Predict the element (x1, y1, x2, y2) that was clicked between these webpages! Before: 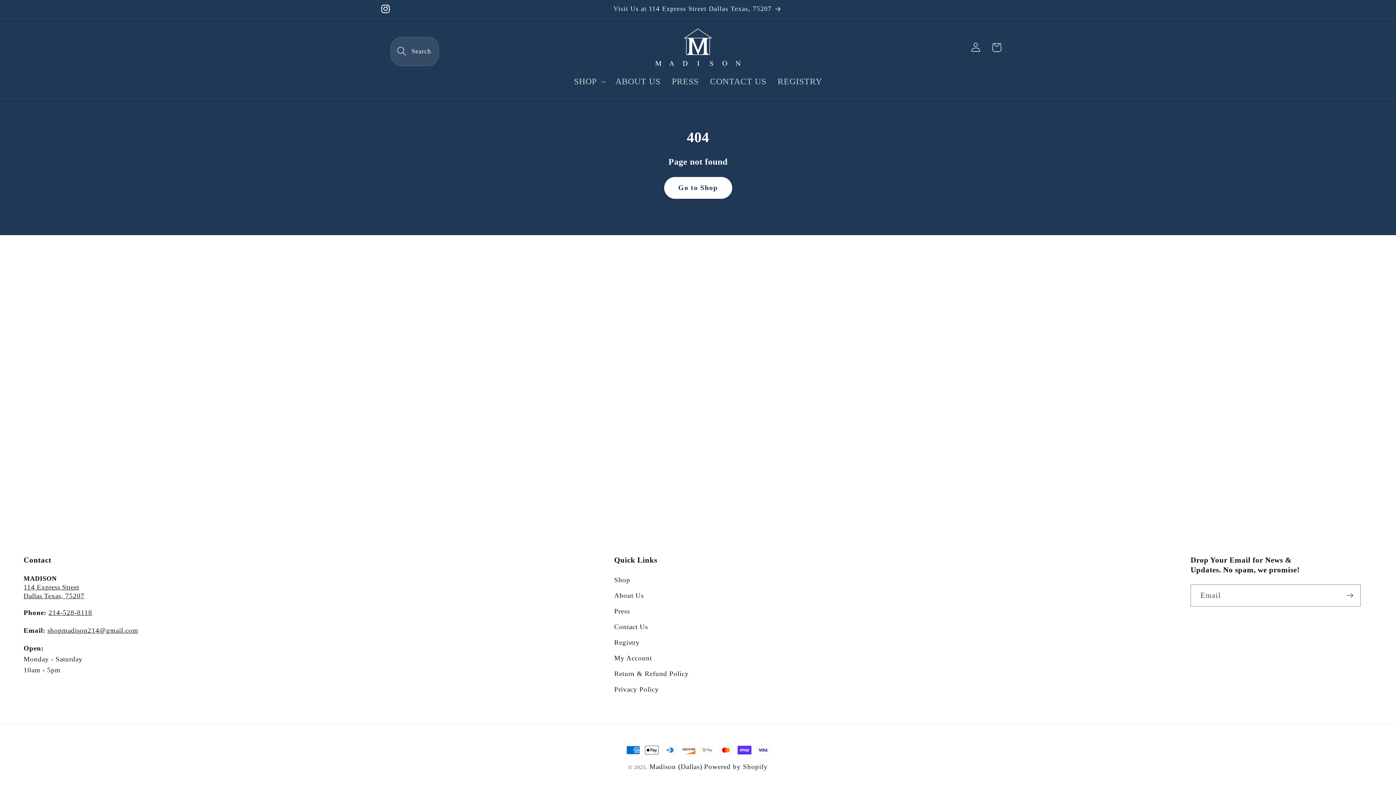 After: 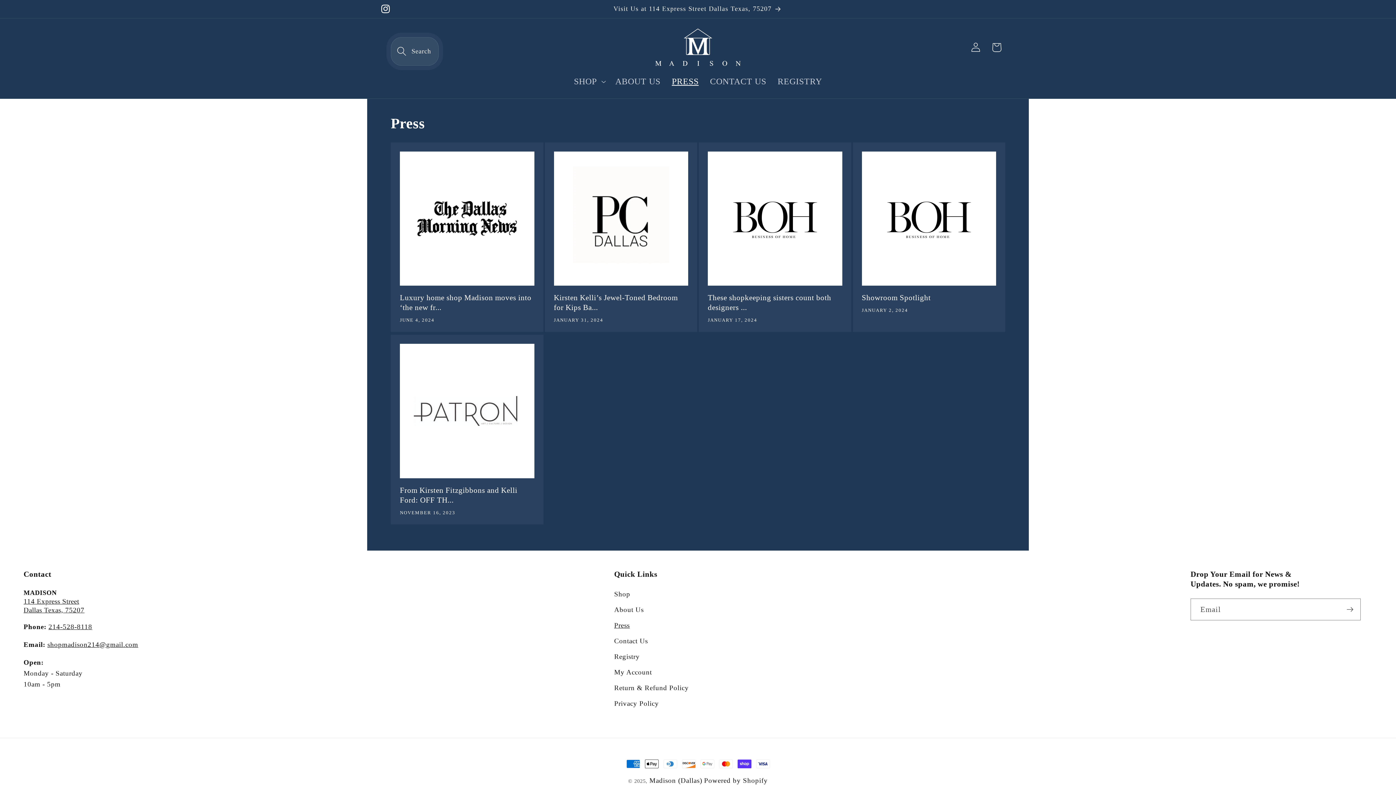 Action: bbox: (614, 603, 629, 619) label: Press